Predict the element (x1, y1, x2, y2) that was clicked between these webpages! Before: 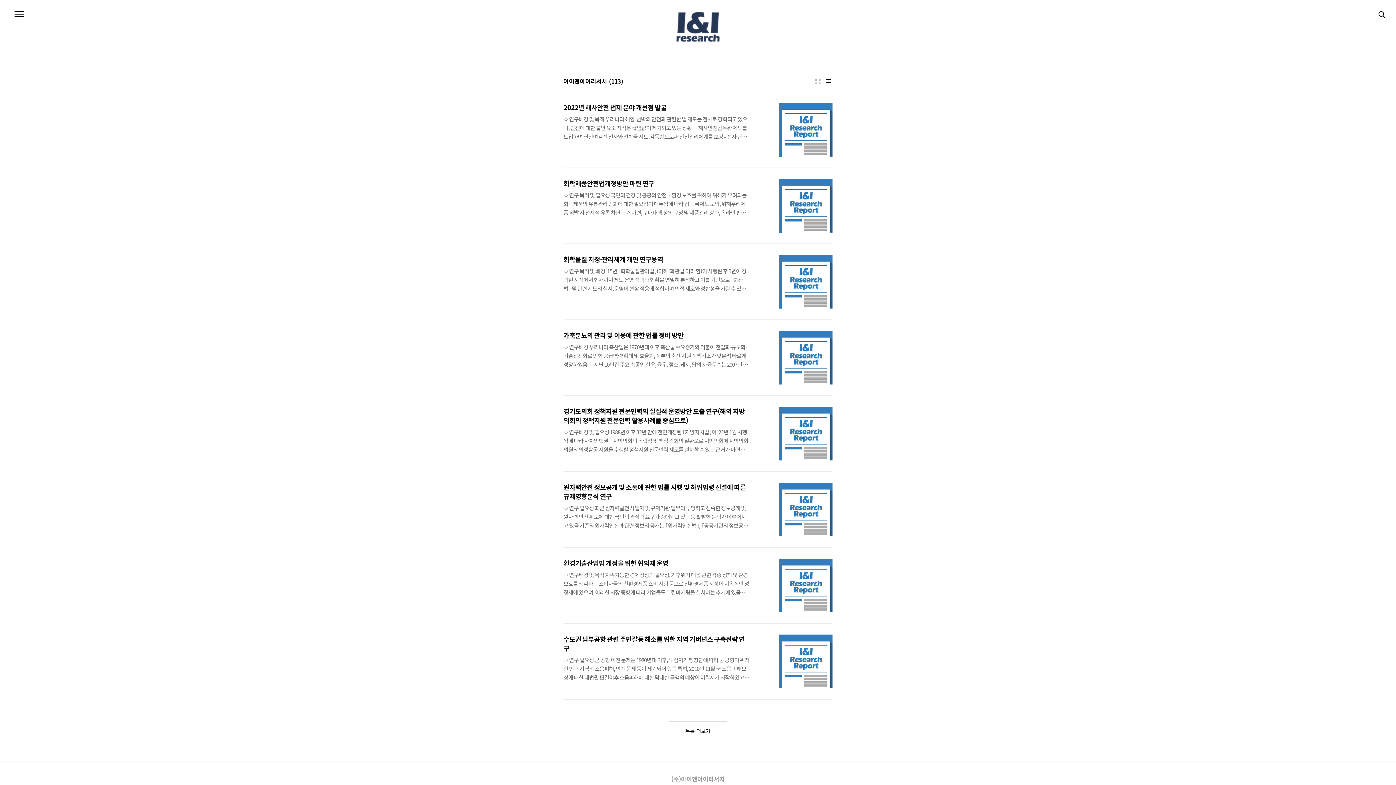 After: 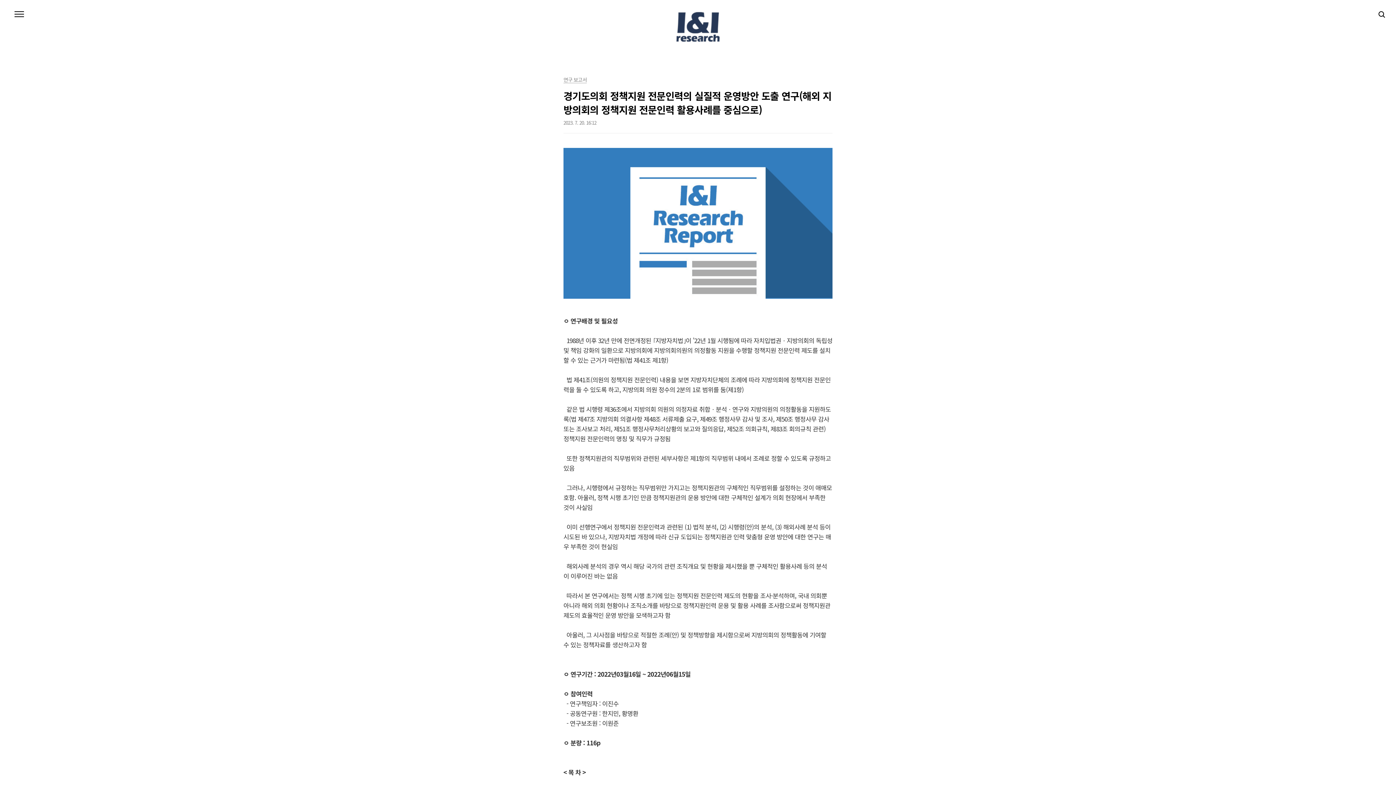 Action: bbox: (563, 396, 832, 471) label: 경기도의회 정책지원 전문인력의 실질적 운영방안 도출 연구(해외 지방의회의 정책지원 전문인력 활용사례를 중심으로)
ㅇ 연구배경 및 필요성 1988년 이후 32년 만에 전면개정된 ｢지방자치법｣이 ’22년 1월 시행됨에 따라 자치입법권ㆍ지방의회의 독립성 및 책임 강화의 일환으로 지방의회에 지방의회의원의 의정활동 지원을 수행할 정책지원 전문인력 제도를 설치할 수 있는 근거가 마련됨(법 제41조 제1항) 법 제41조(의원의 정책지원 전문인력) 내용을 보면 지방자치단체의 조례에 따라 지방의회에 정책지원 전문인력을 둘 수 있도록 하고, 지방의회 의원 정수의 2분의 1로 범위를 둠(제1항) 같은 법 시행령 제36조에서 지방의회 의원의 의정자료 취합ㆍ분석ㆍ연구와 지방의원의 의정활동을 지원하도록(법 제47조 지방의회 의결사항 제48조 서류제출 요구, 제49조 행정사무 감사 및 조사, 제50조 행정사무 감사 또는 조사보고 처리, 제5..